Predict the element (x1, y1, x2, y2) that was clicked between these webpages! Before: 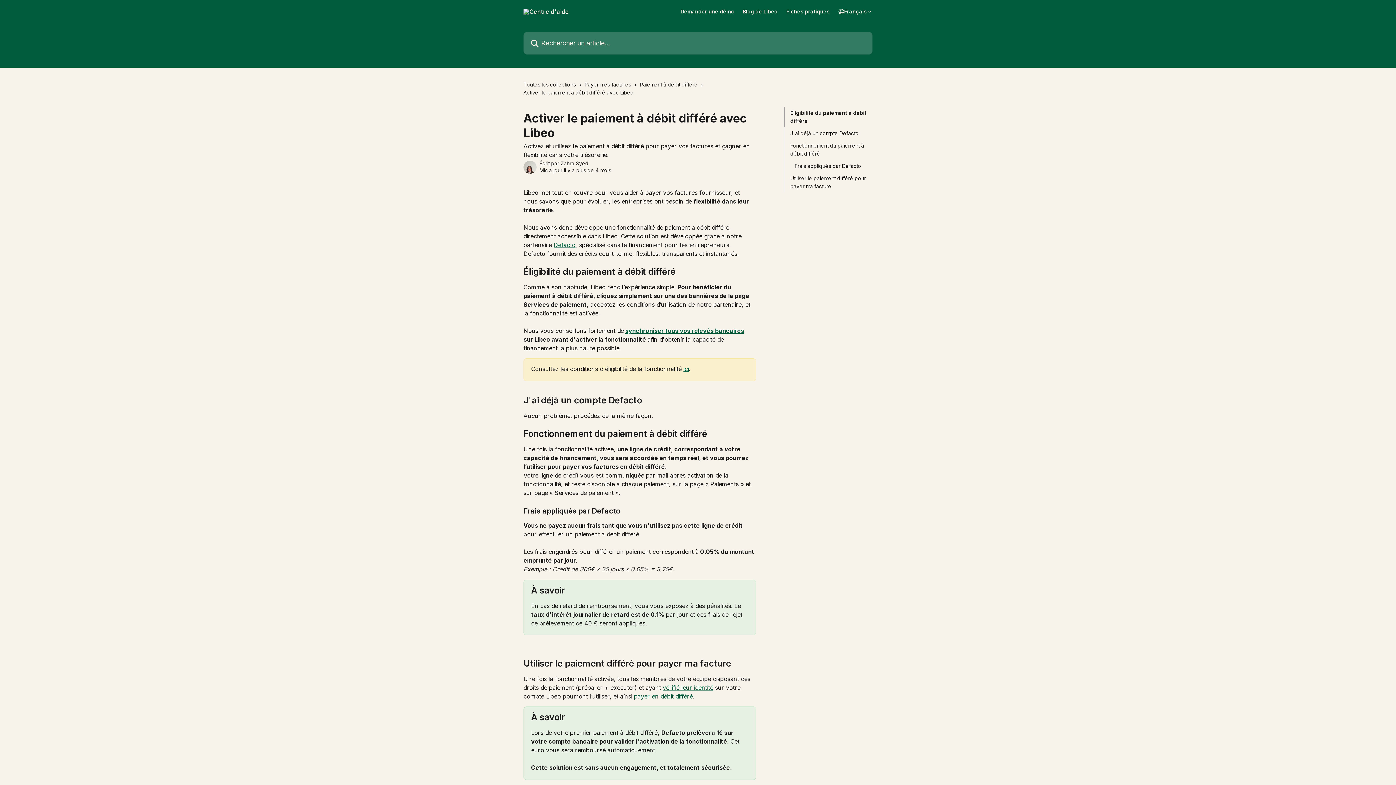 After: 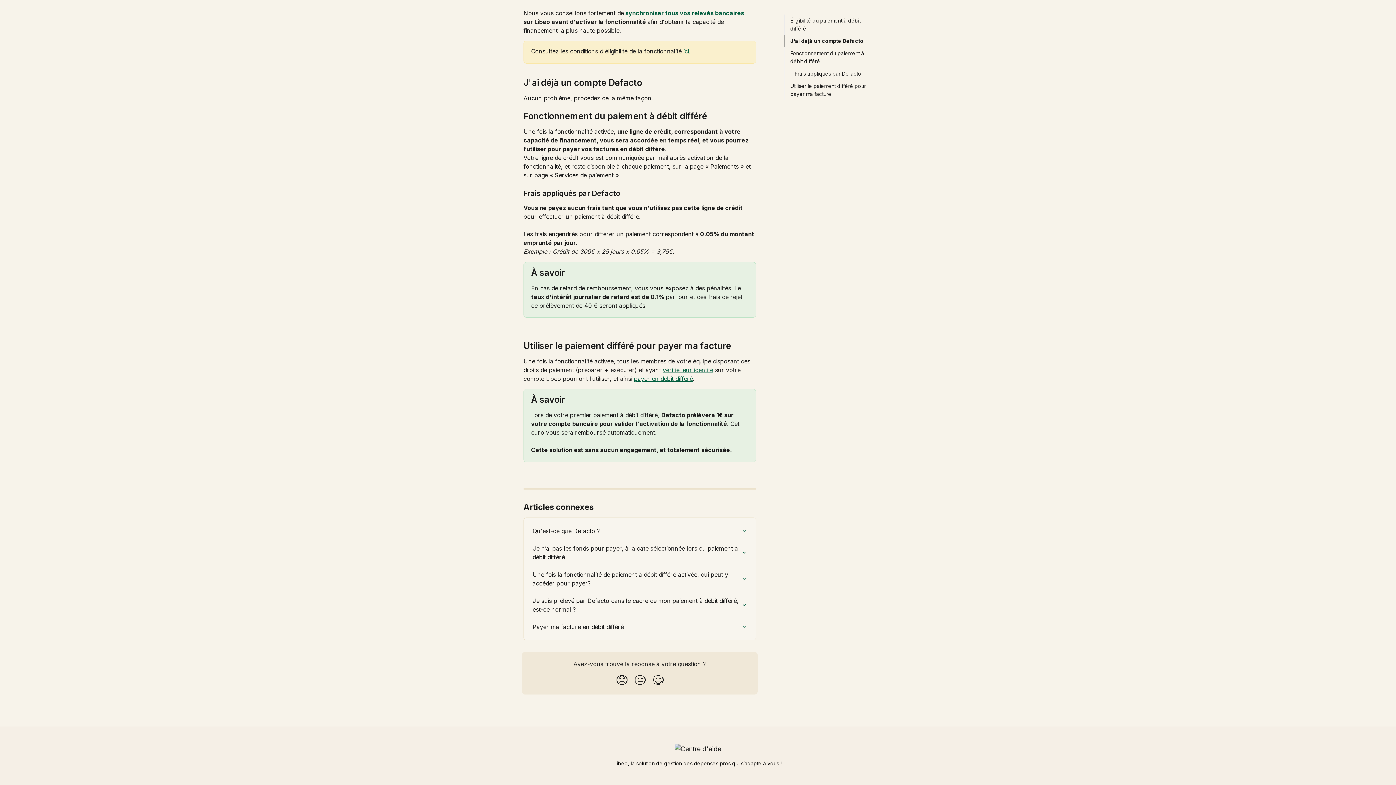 Action: label: Frais appliqués par Defacto bbox: (794, 162, 862, 170)